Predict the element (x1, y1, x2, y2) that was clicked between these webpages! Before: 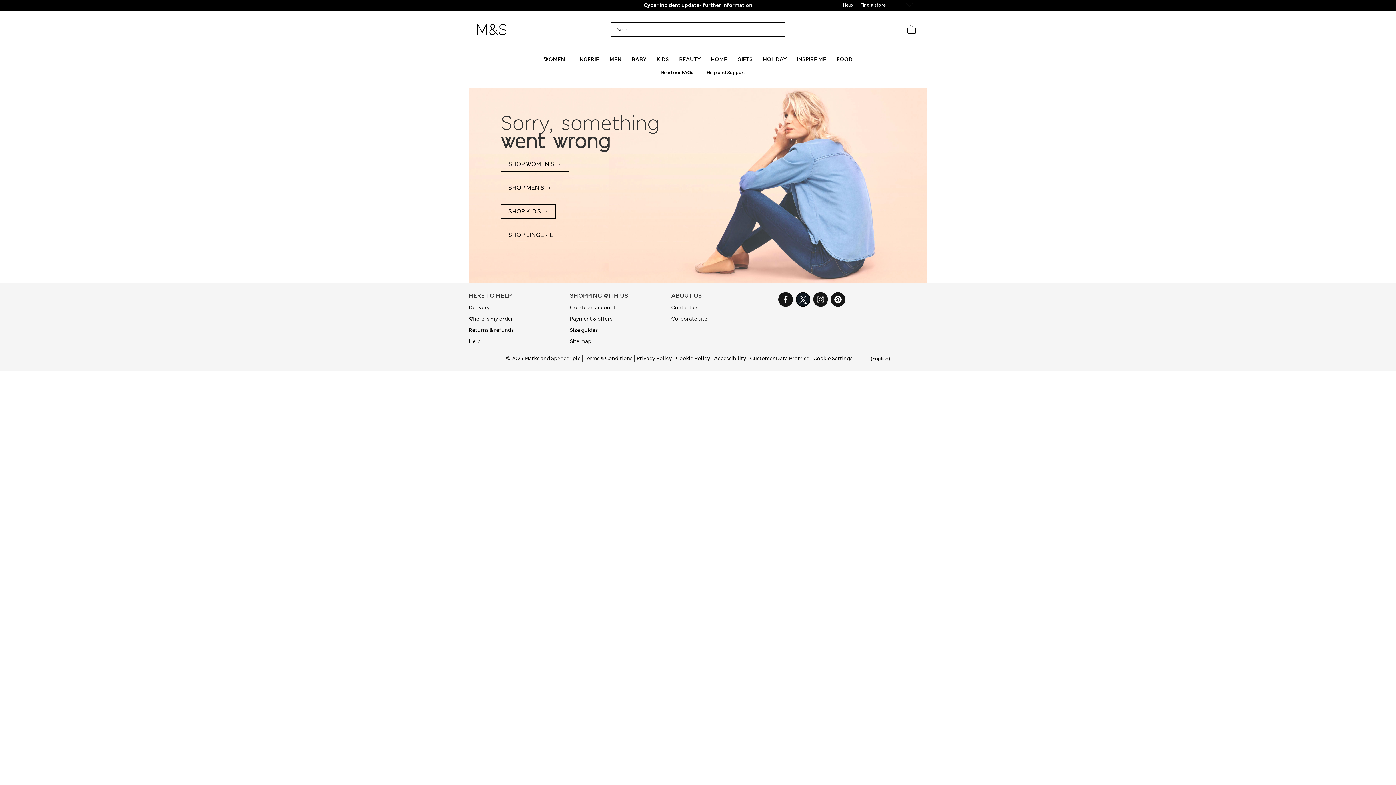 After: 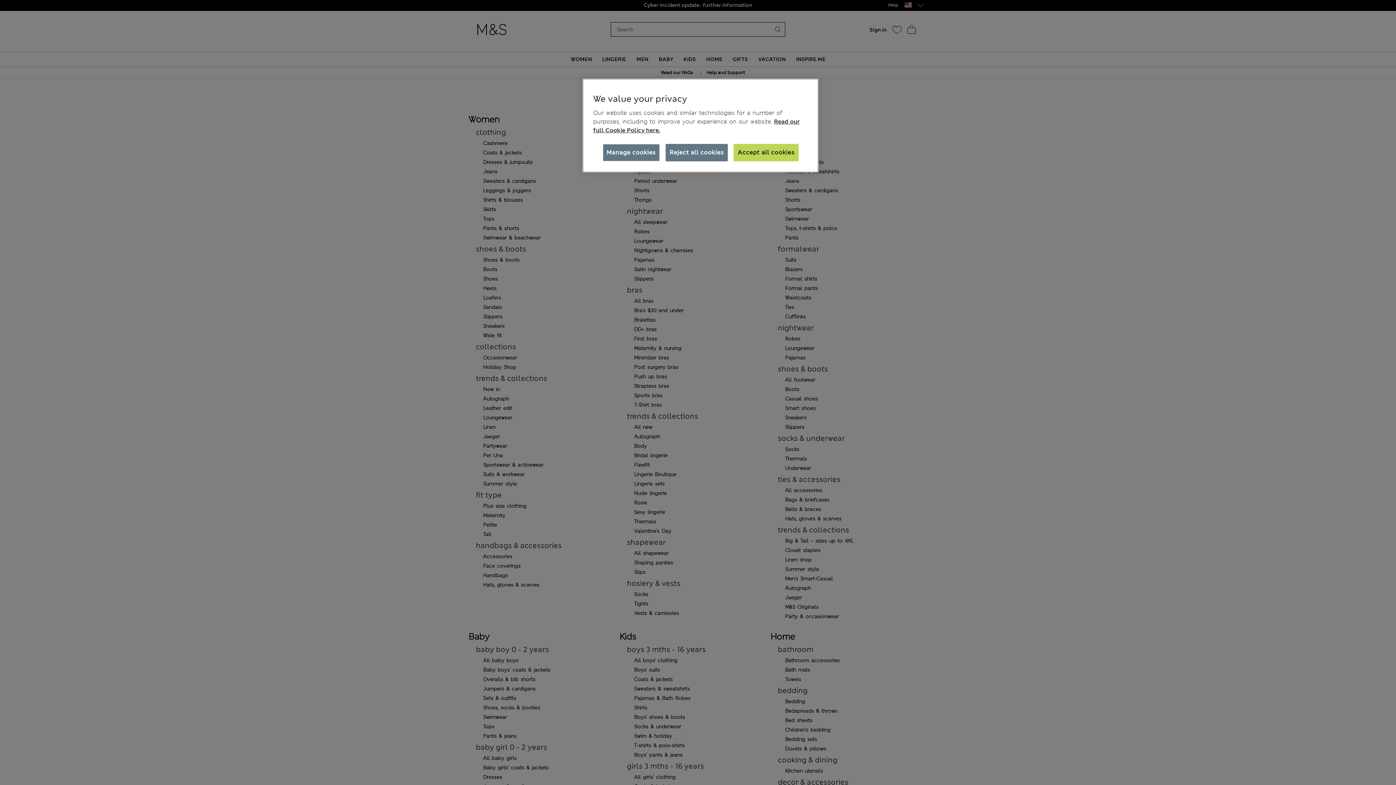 Action: label: Site map bbox: (570, 338, 591, 344)